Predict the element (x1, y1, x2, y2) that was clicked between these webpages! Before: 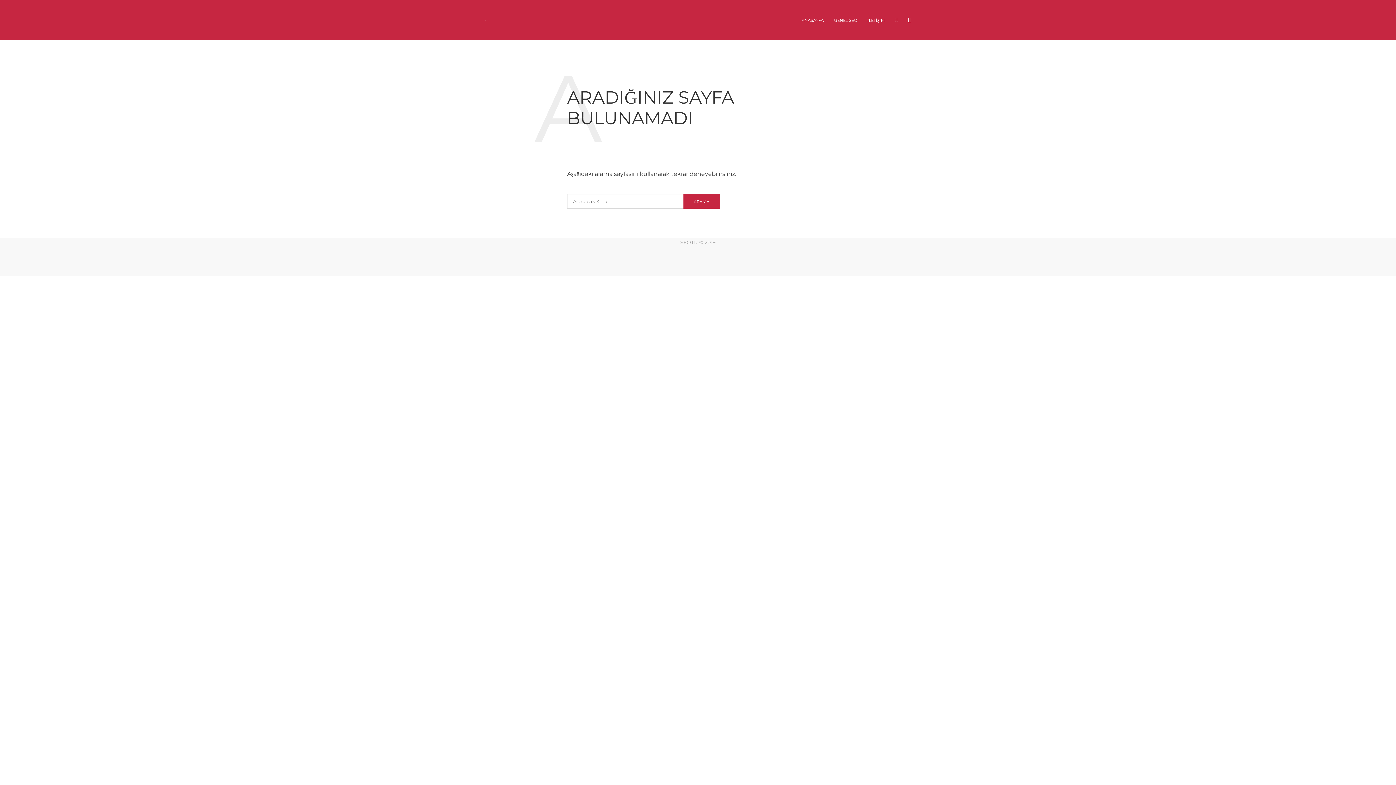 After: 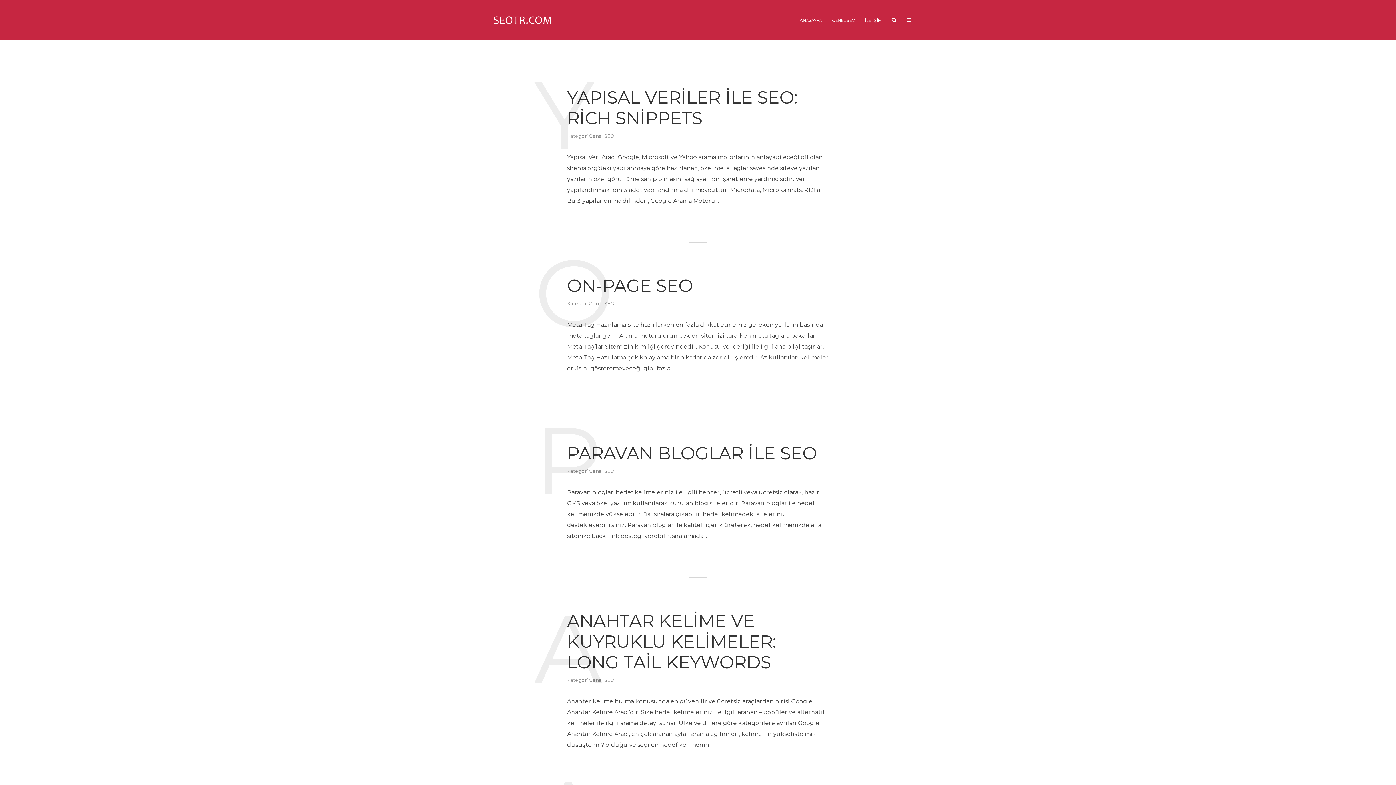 Action: label: ARAMA bbox: (683, 194, 720, 208)